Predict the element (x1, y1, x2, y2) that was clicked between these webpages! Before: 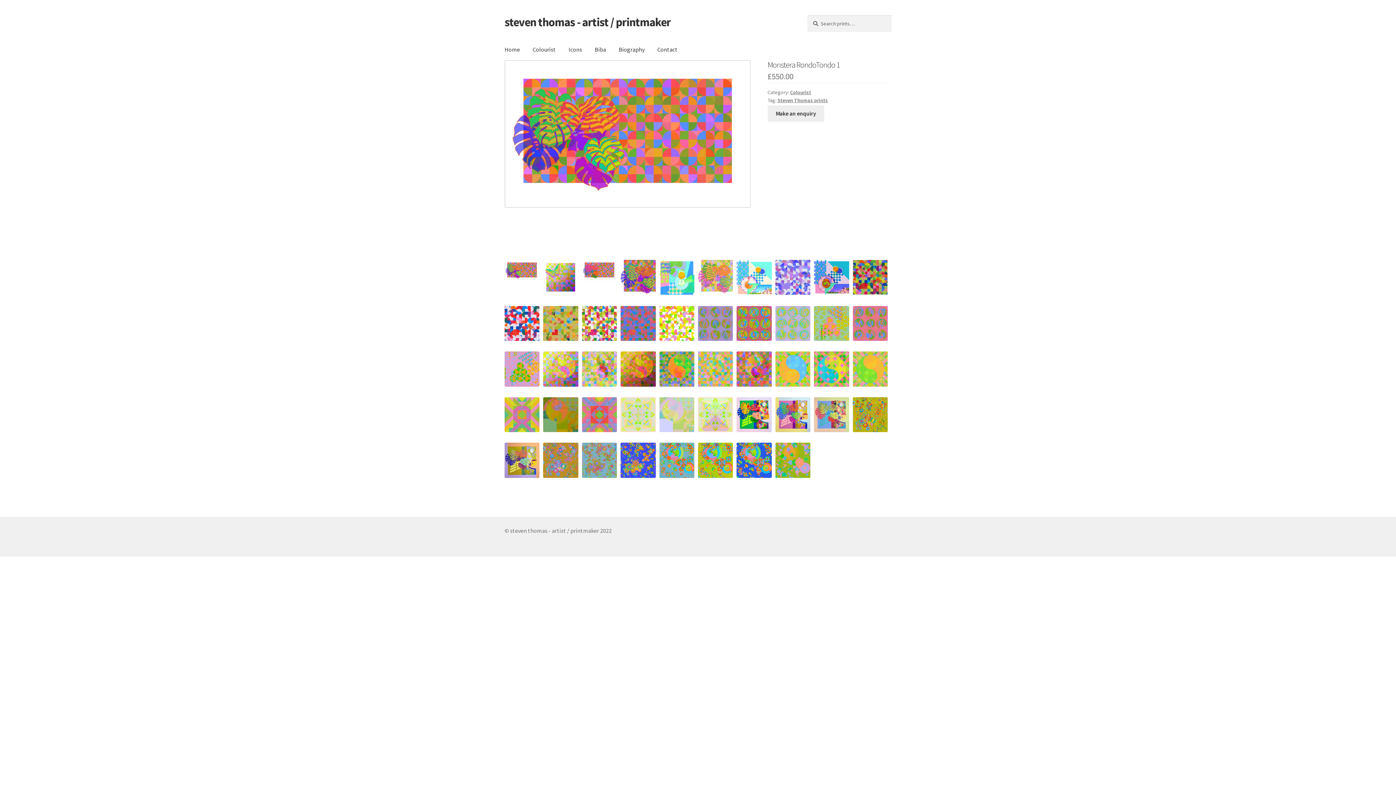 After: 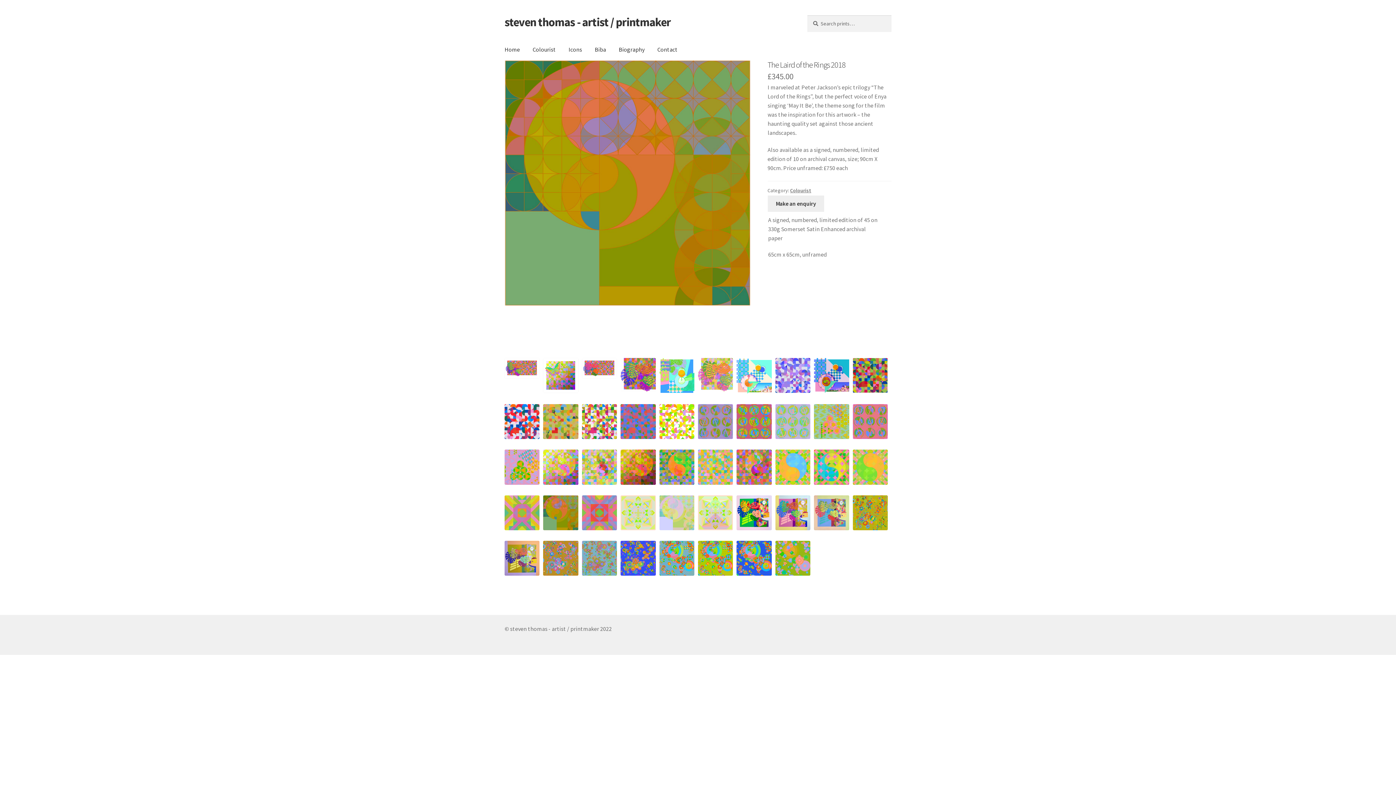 Action: bbox: (543, 397, 578, 432)